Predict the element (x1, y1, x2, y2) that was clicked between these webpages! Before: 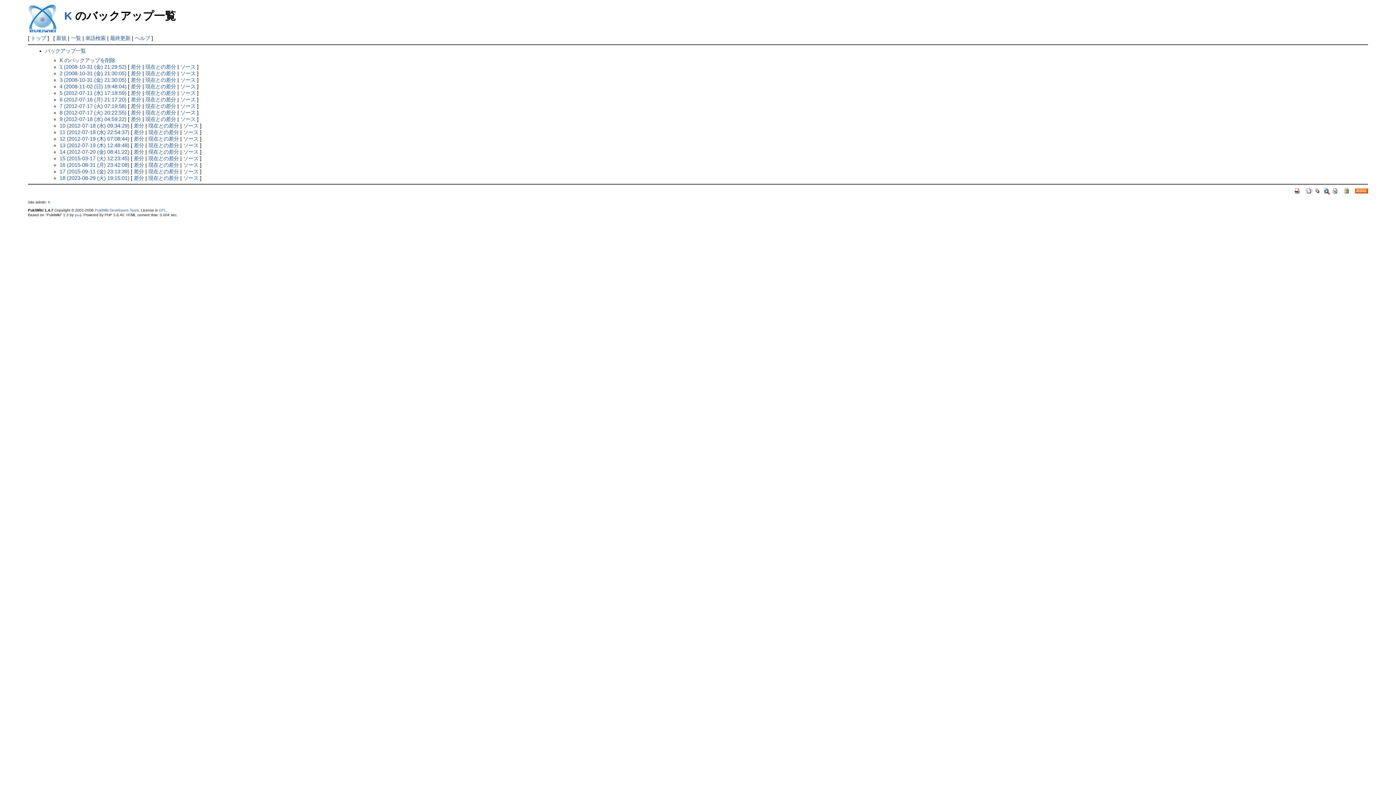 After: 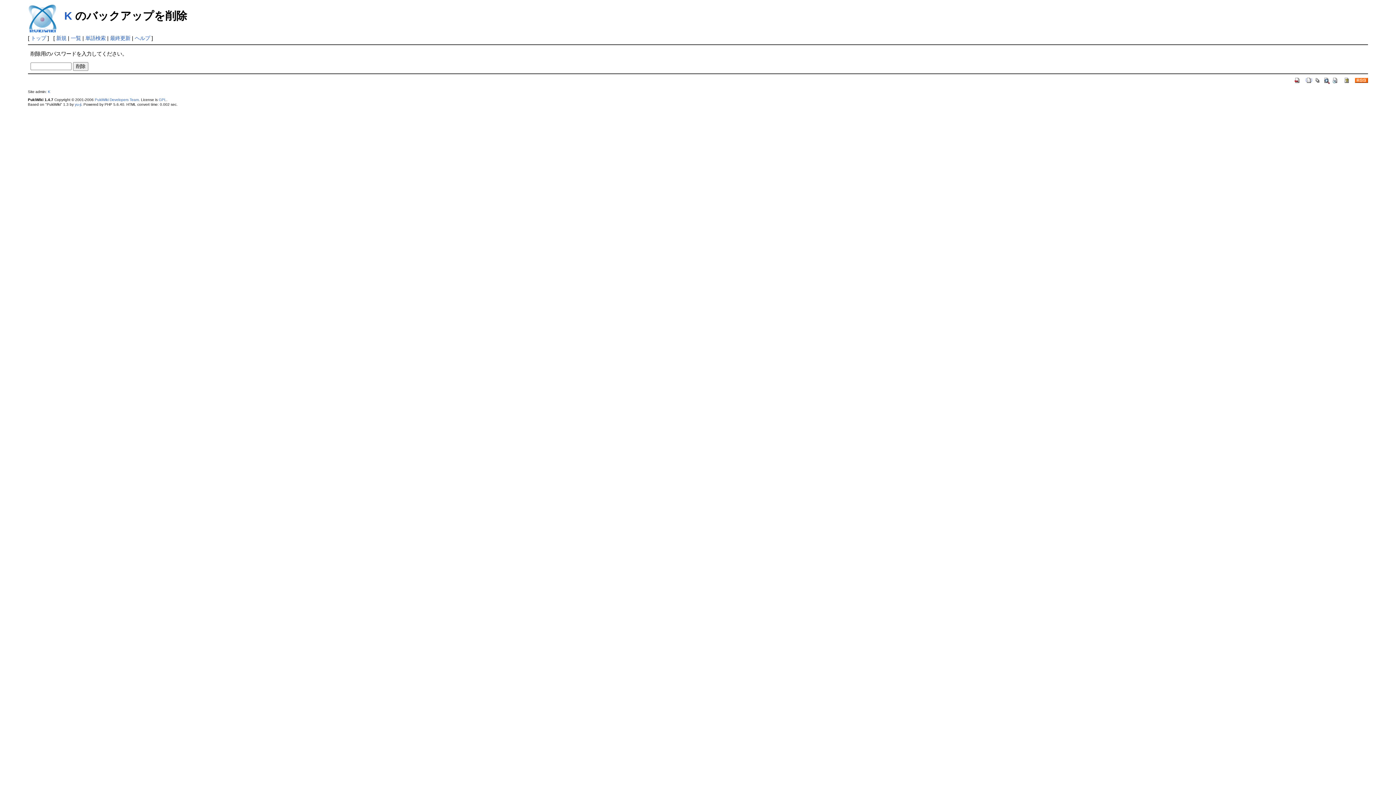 Action: bbox: (59, 57, 115, 63) label: K のバックアップを削除